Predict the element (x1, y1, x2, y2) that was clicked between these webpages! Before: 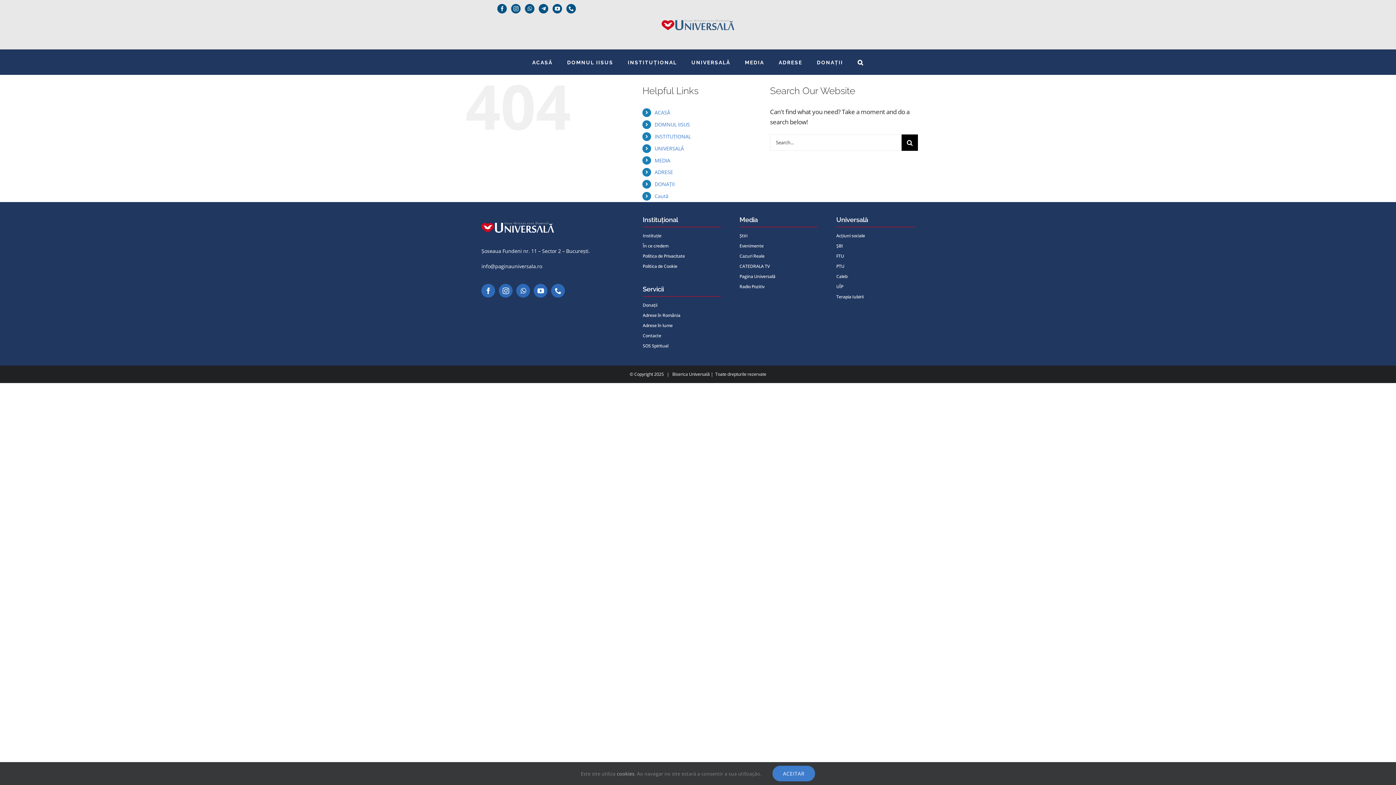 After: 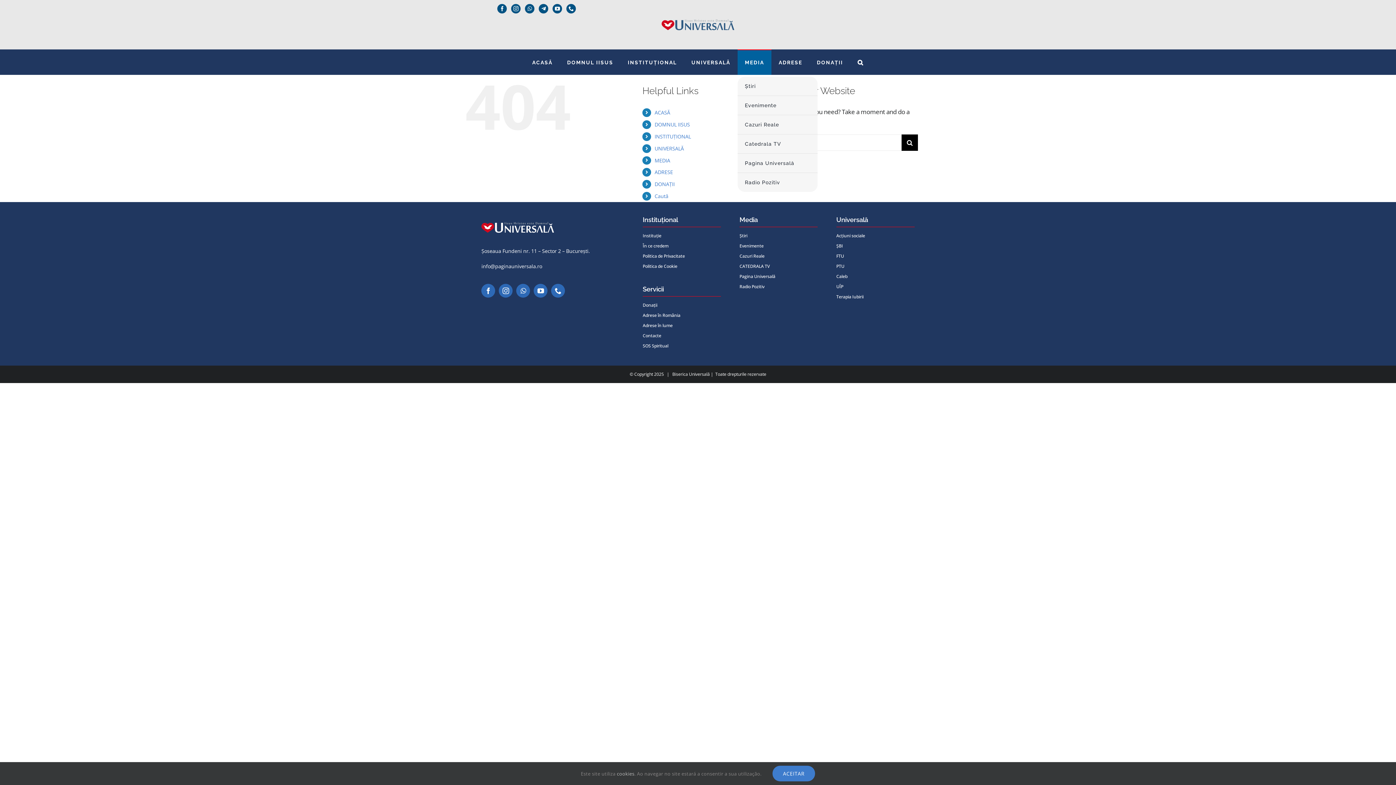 Action: label: MEDIA bbox: (737, 49, 771, 74)